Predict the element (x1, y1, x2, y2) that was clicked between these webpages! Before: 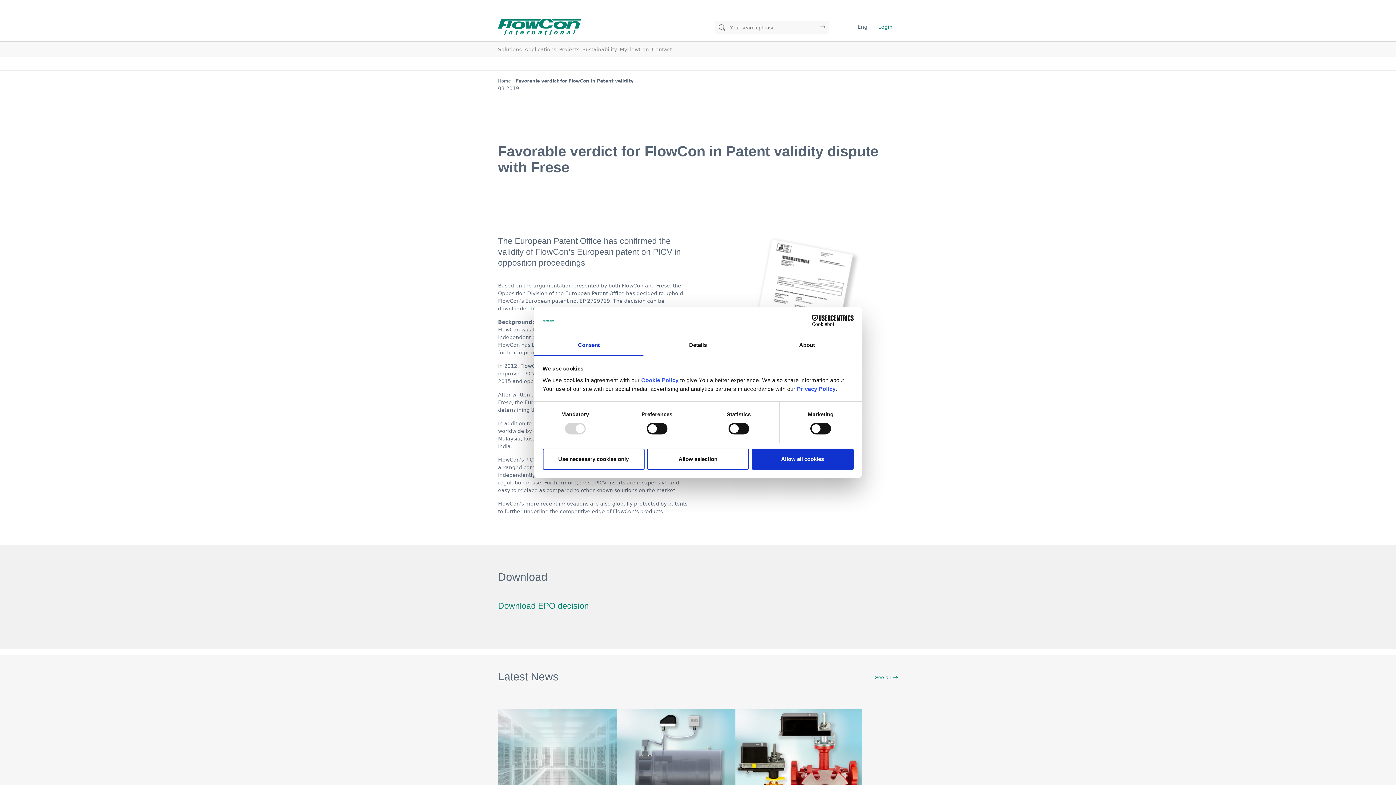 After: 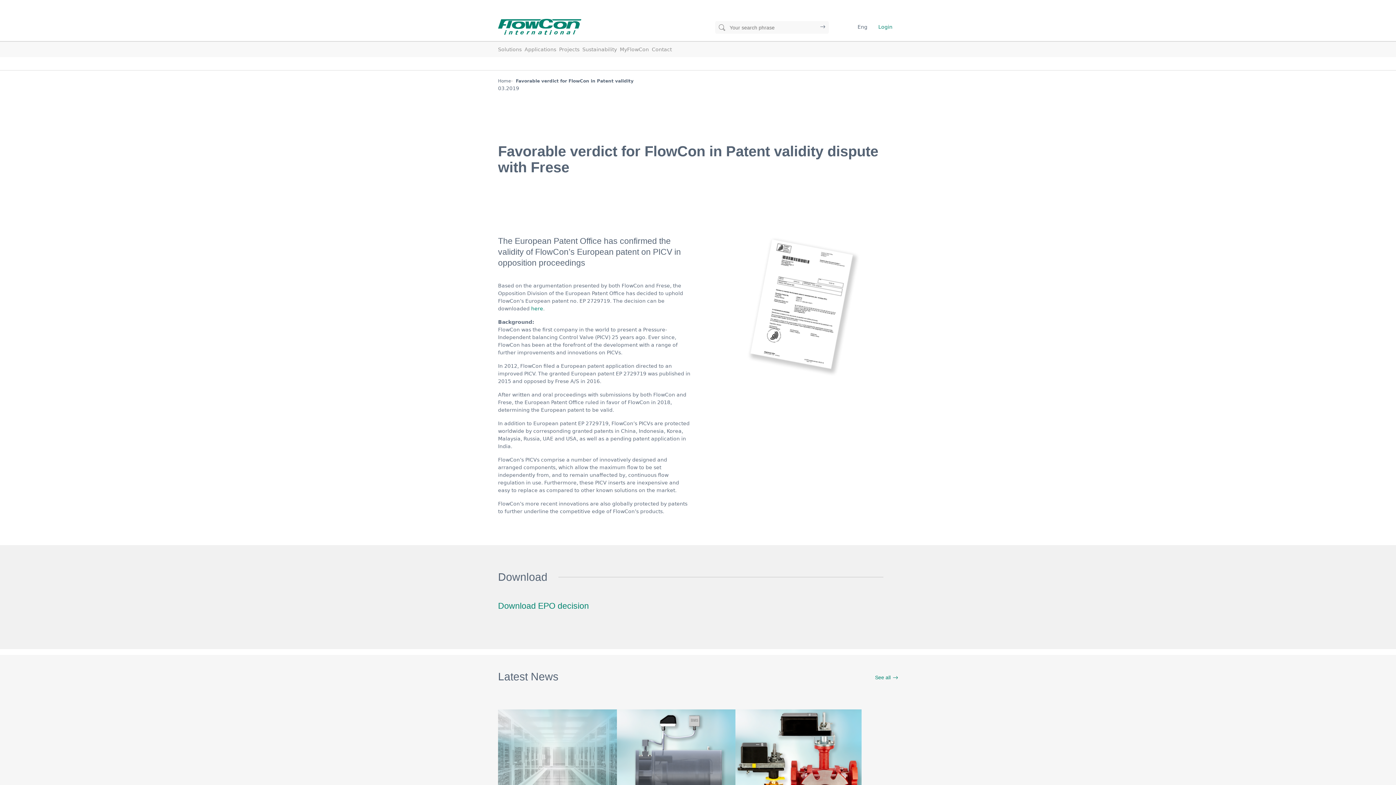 Action: bbox: (647, 448, 749, 469) label: Allow selection